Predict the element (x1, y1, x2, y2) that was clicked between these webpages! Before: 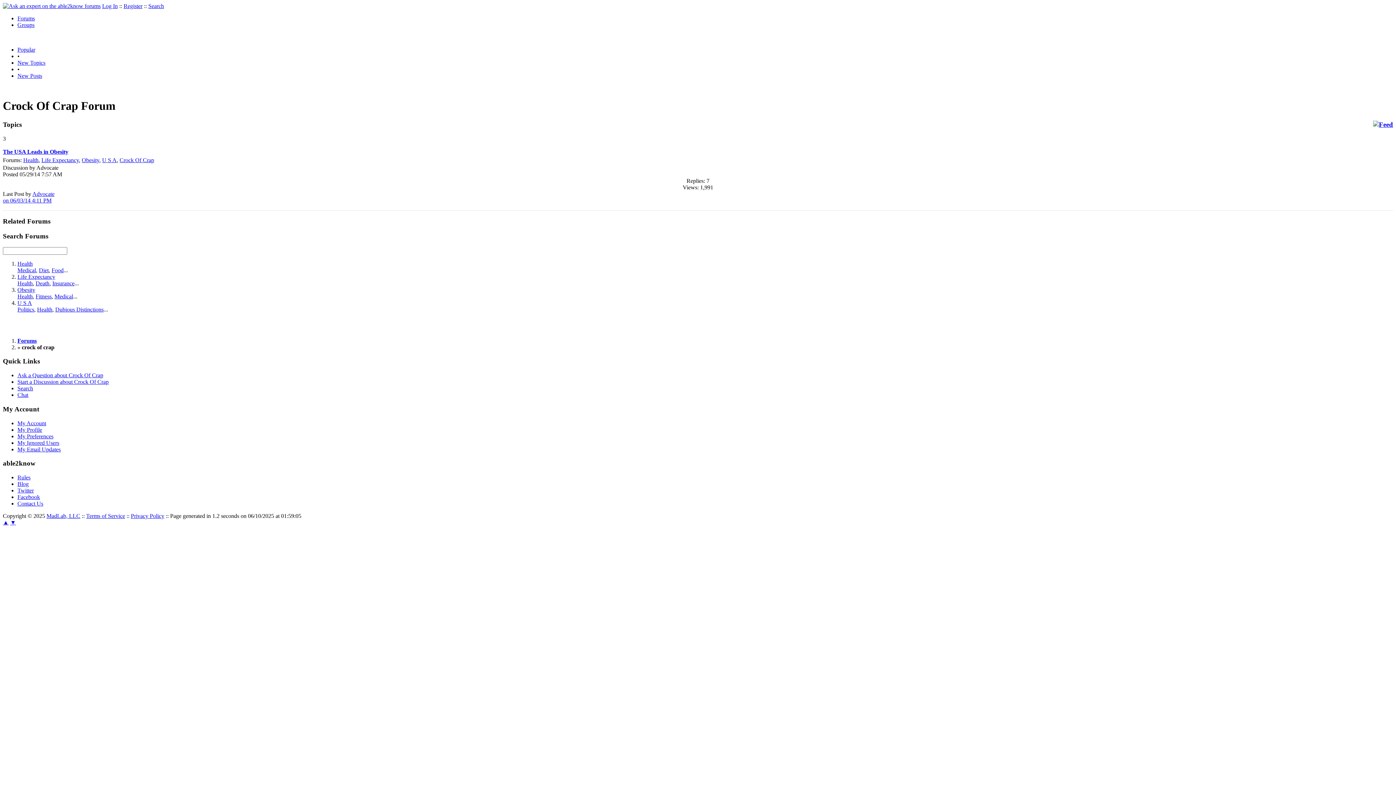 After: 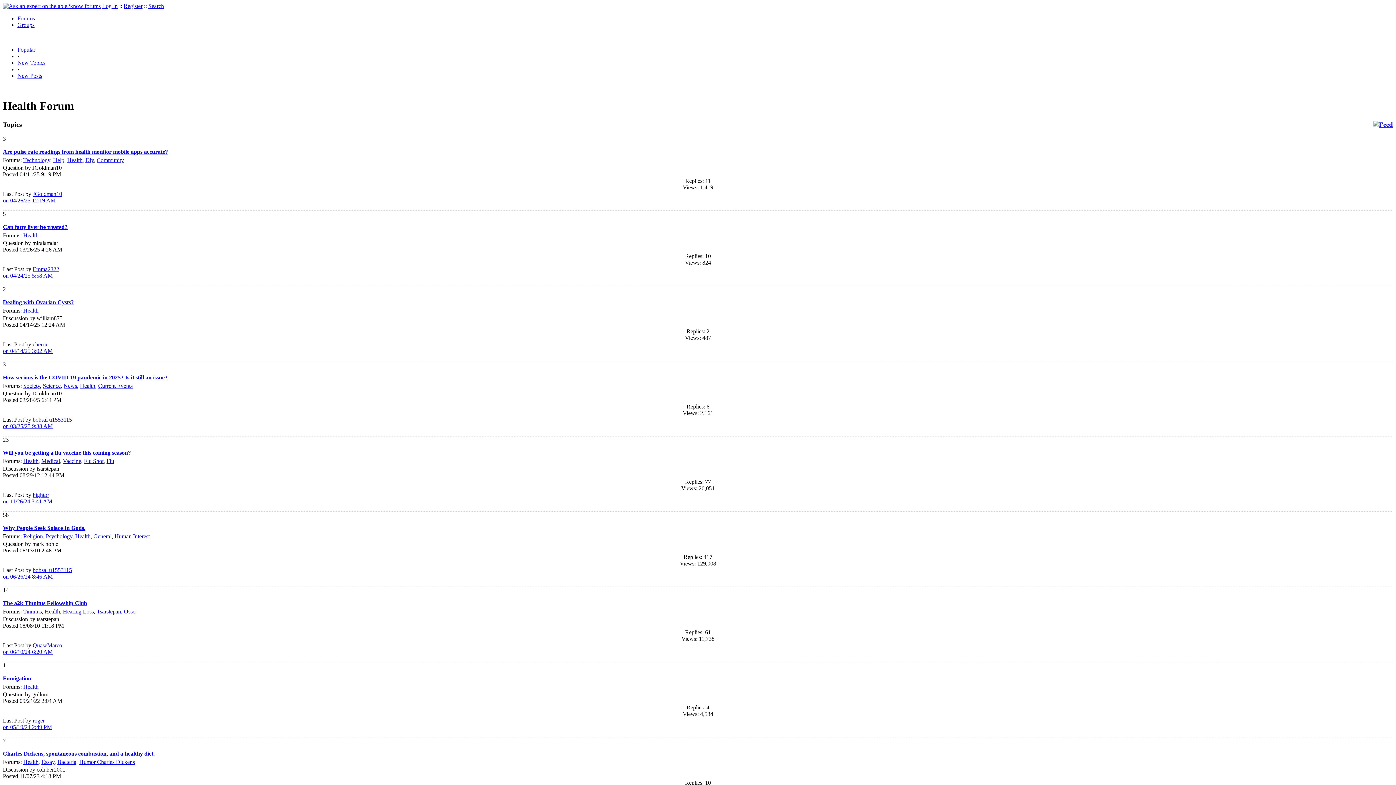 Action: bbox: (17, 293, 32, 299) label: Health